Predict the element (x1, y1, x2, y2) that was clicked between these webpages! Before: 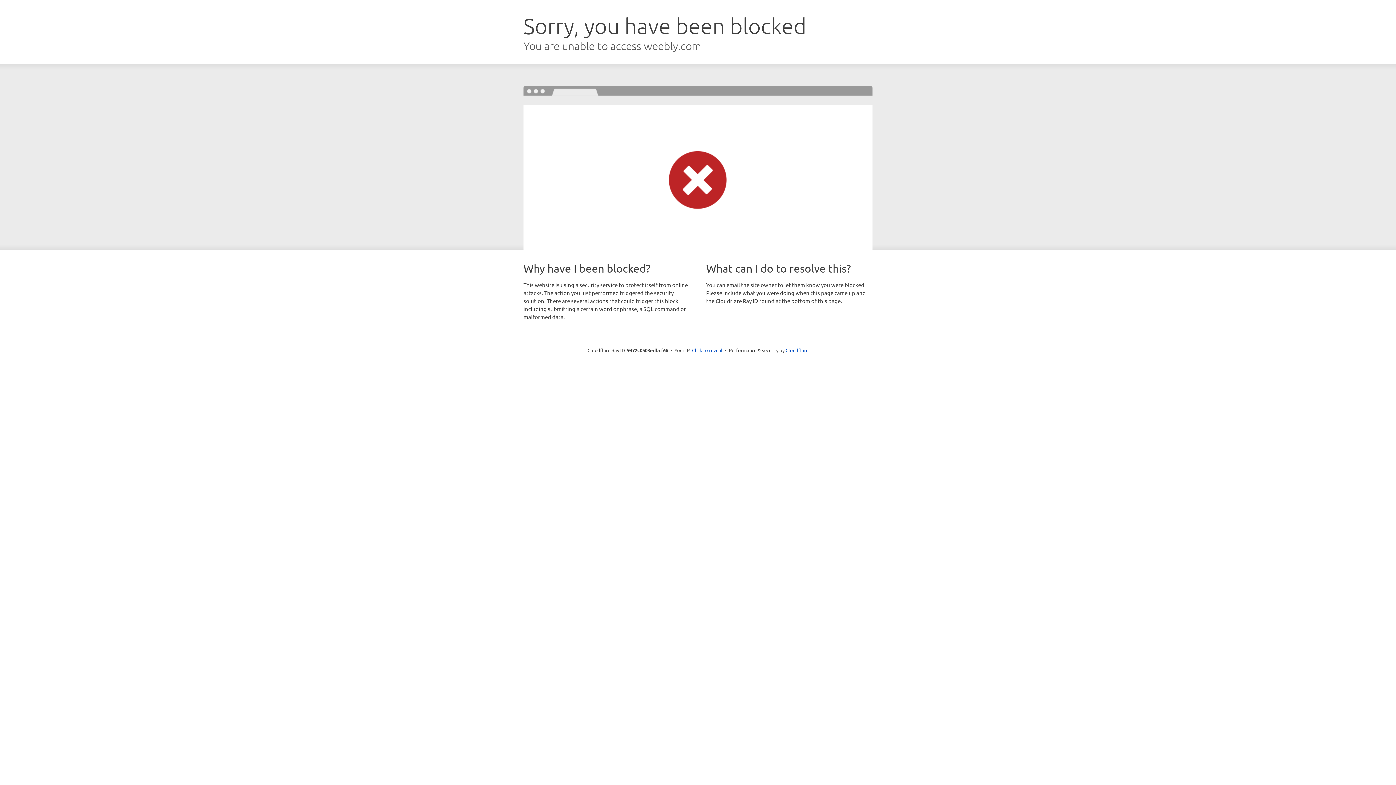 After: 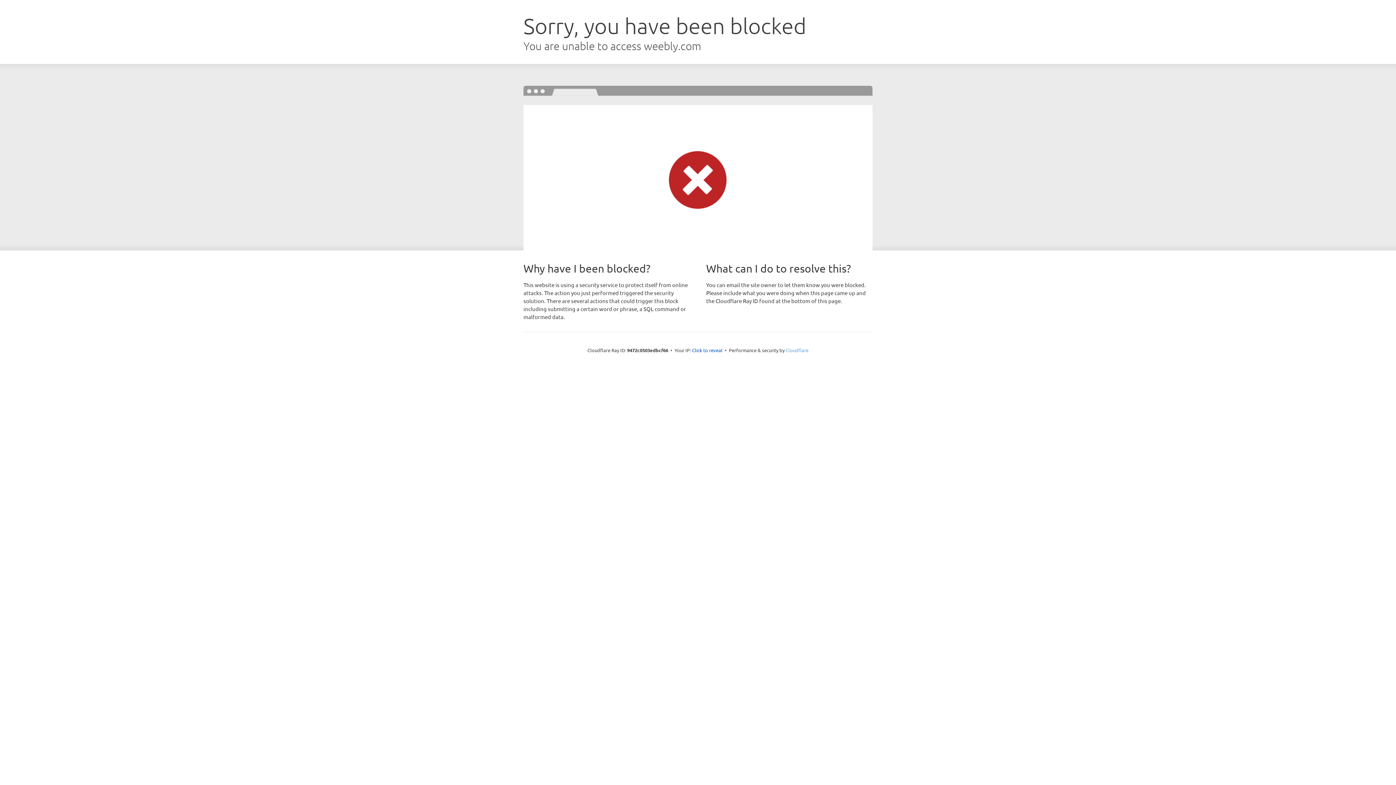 Action: bbox: (785, 347, 808, 353) label: Cloudflare